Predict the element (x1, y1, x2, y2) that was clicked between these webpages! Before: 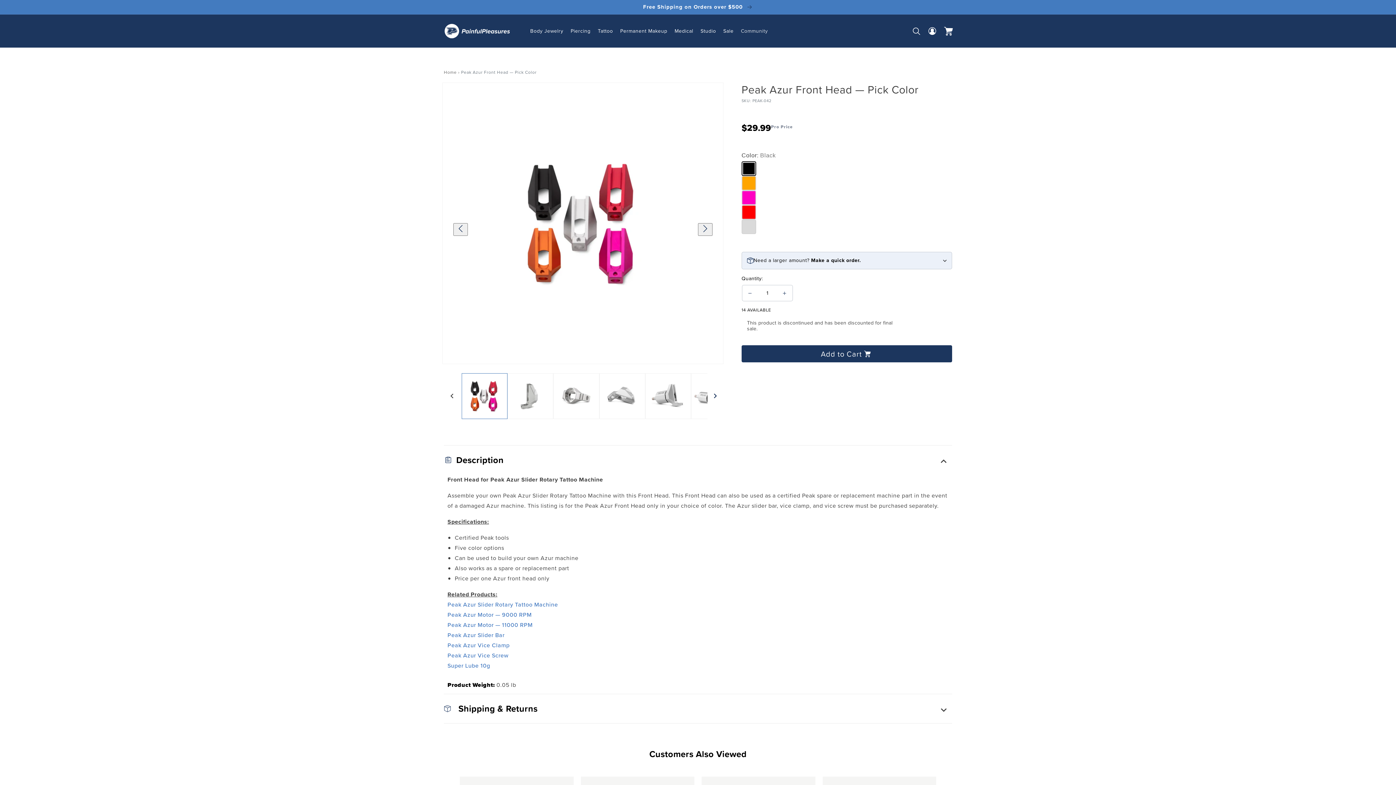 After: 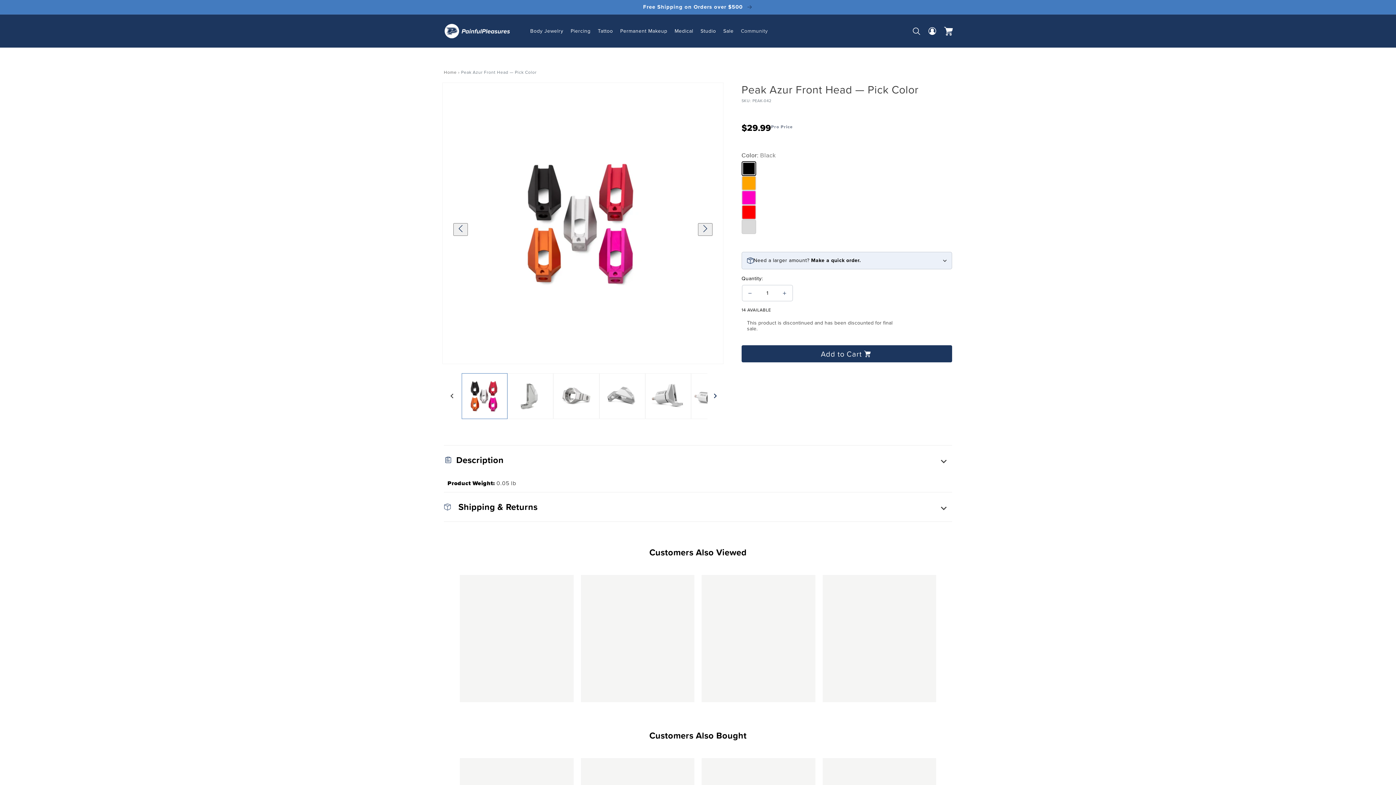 Action: label: Description bbox: (444, 445, 952, 474)